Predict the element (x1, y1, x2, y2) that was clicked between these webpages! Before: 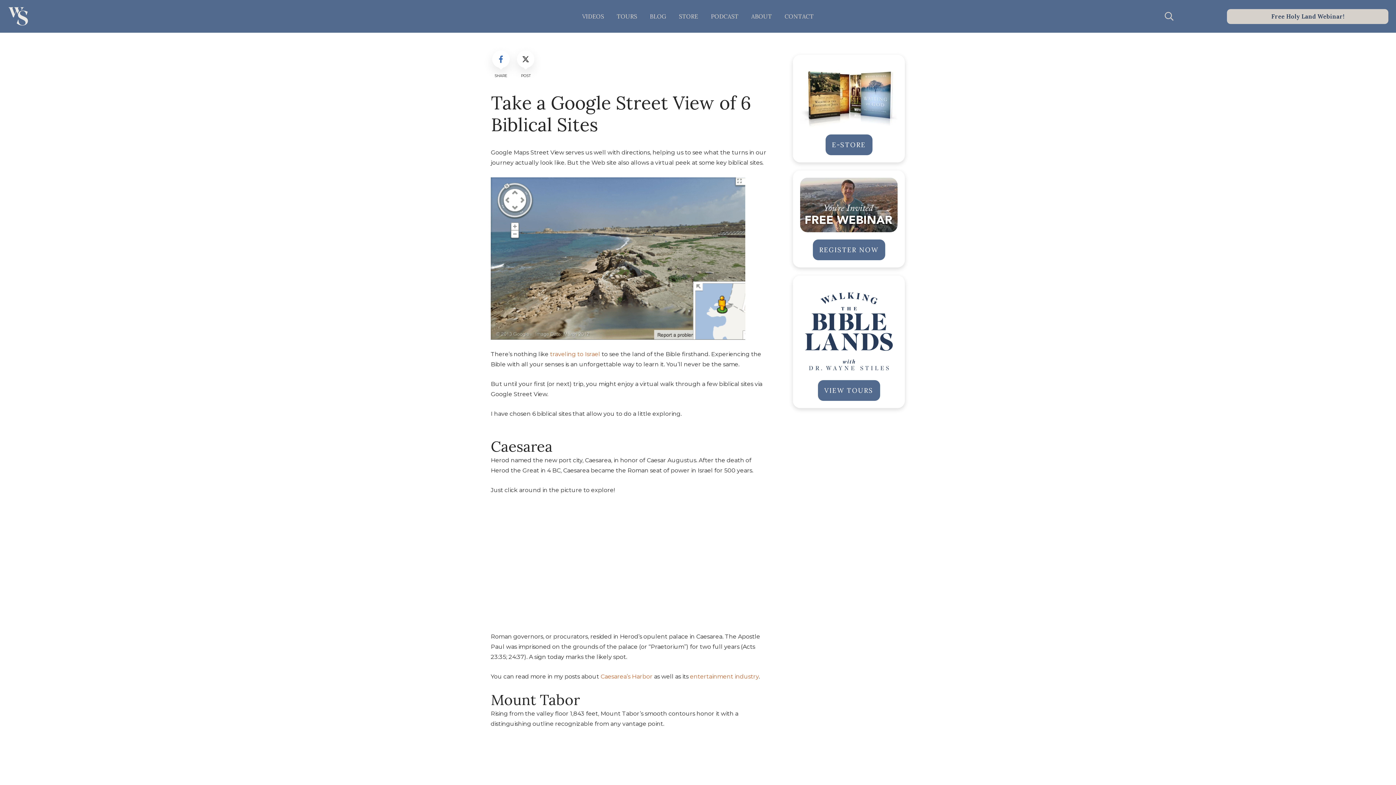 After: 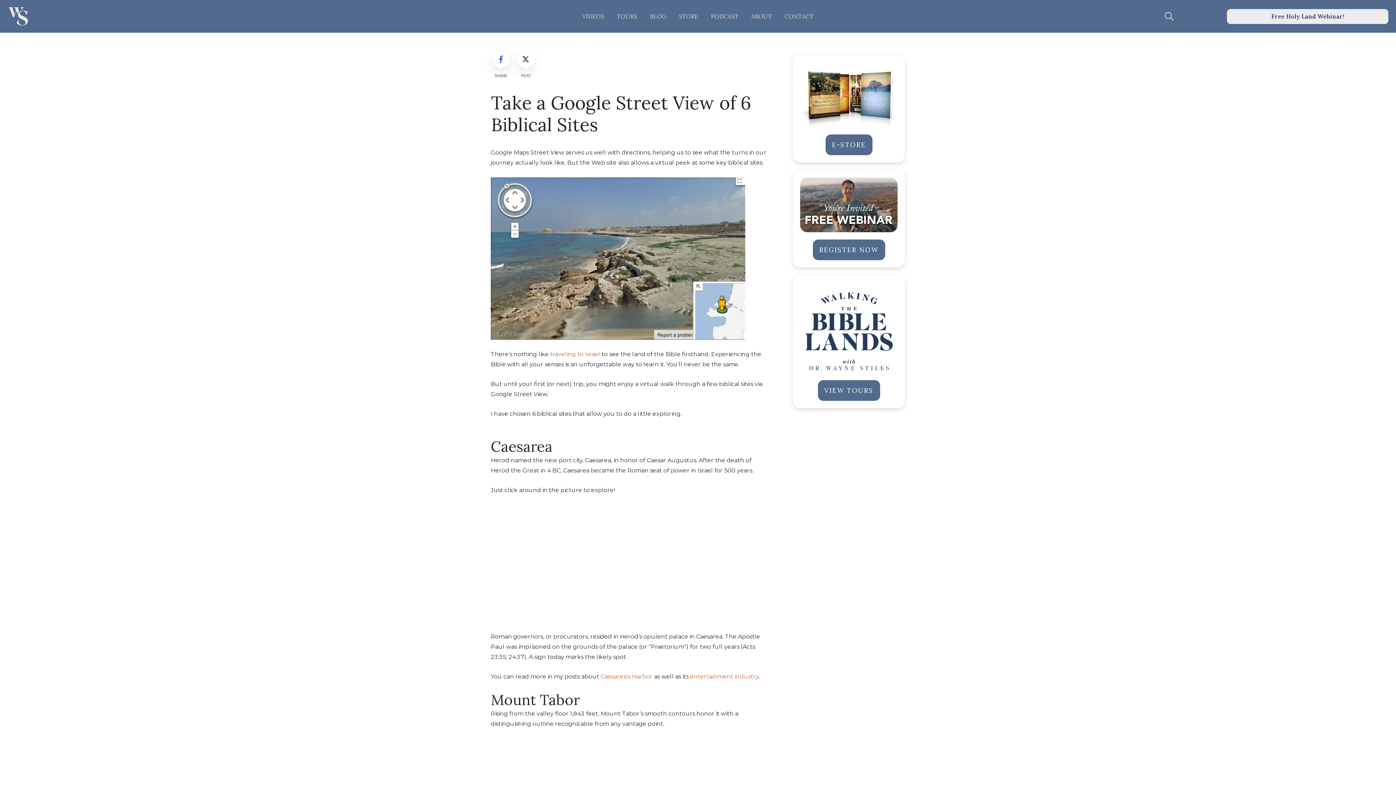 Action: label: Free Holy Land Webinar! bbox: (1227, 8, 1388, 23)